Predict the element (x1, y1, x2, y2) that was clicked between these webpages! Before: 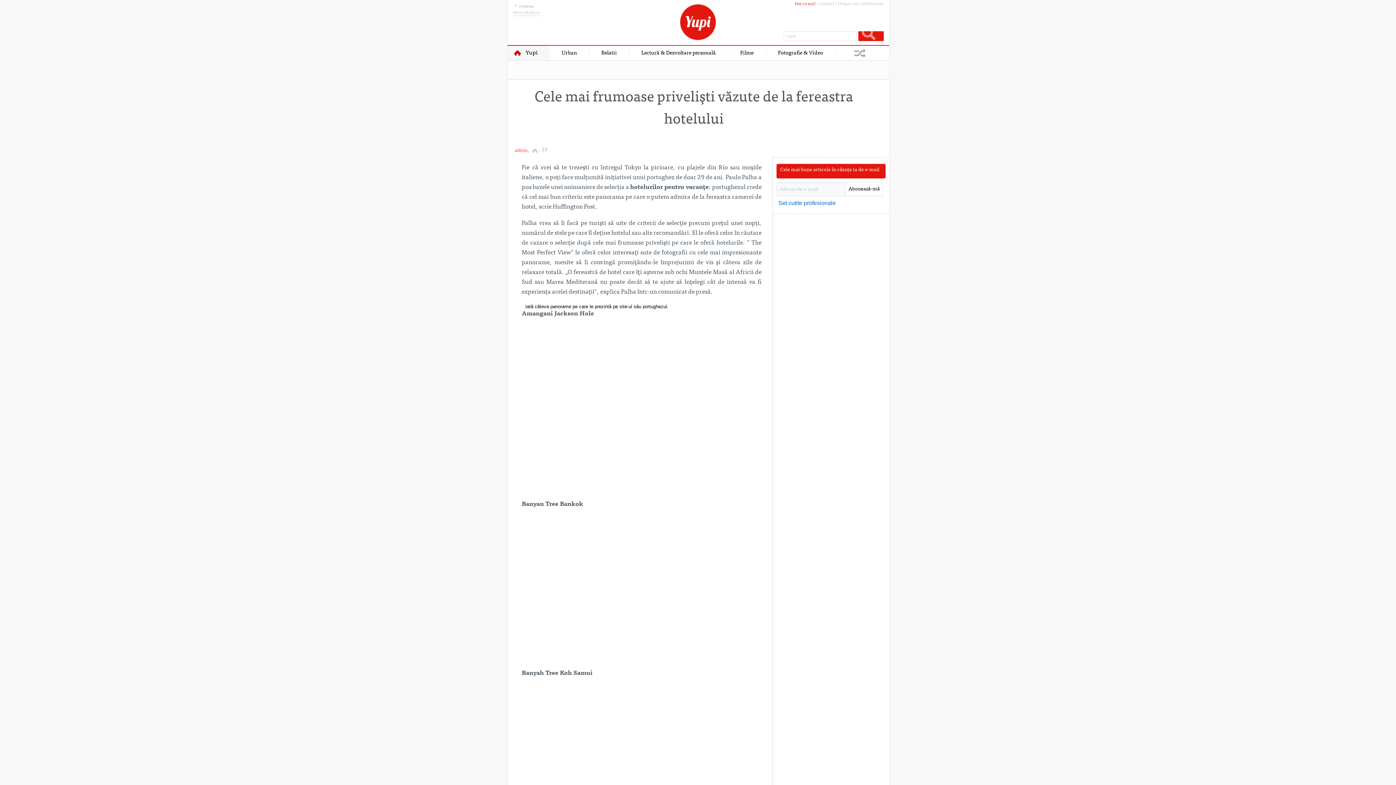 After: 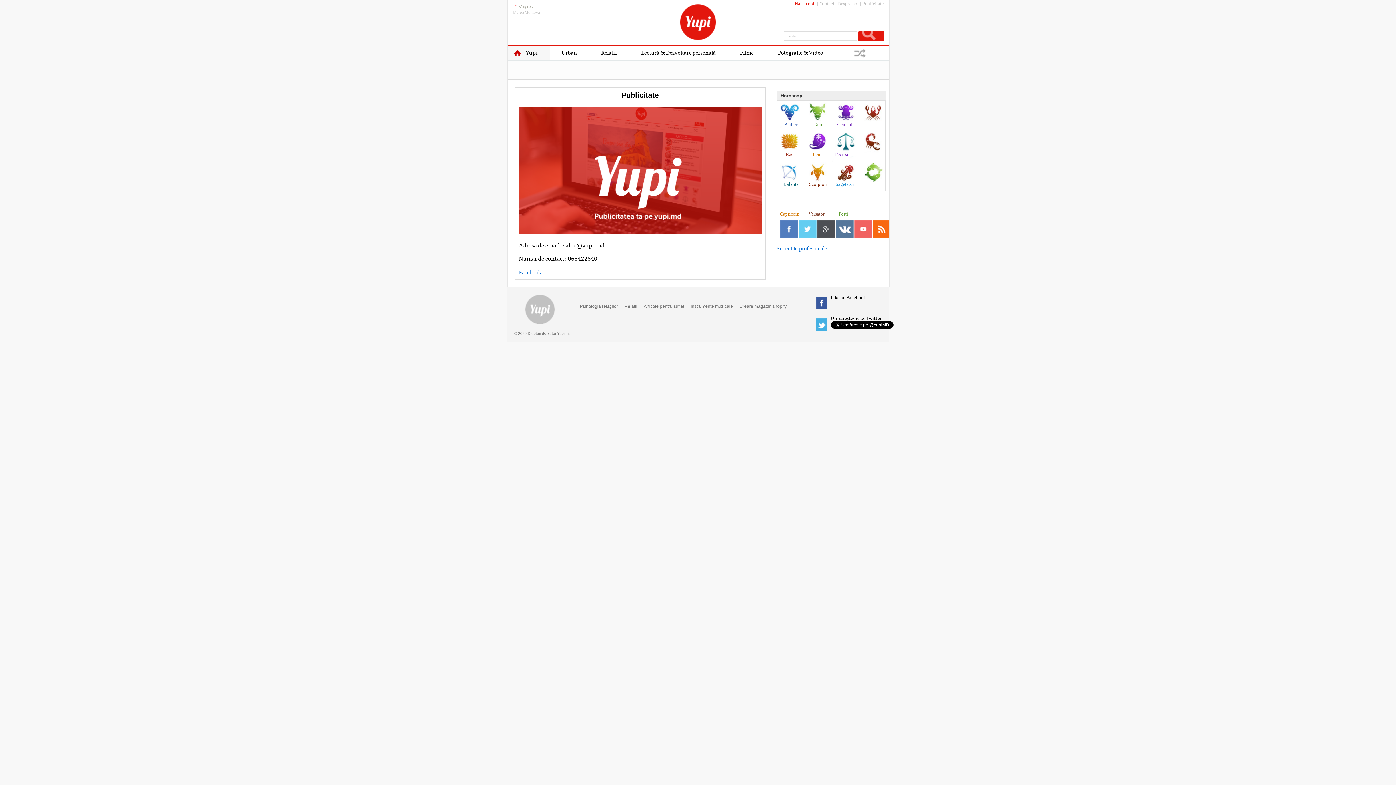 Action: label: Publicitate bbox: (862, 1, 884, 6)